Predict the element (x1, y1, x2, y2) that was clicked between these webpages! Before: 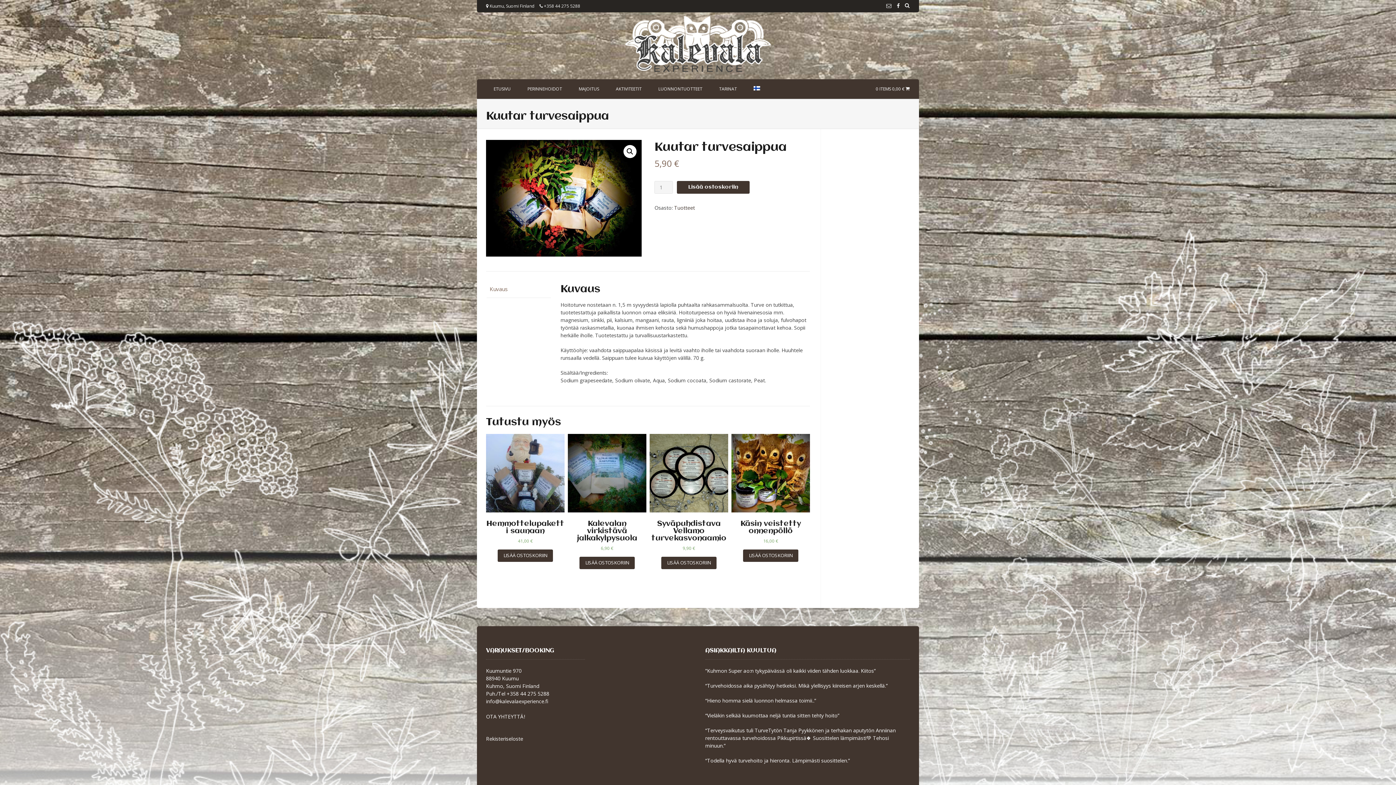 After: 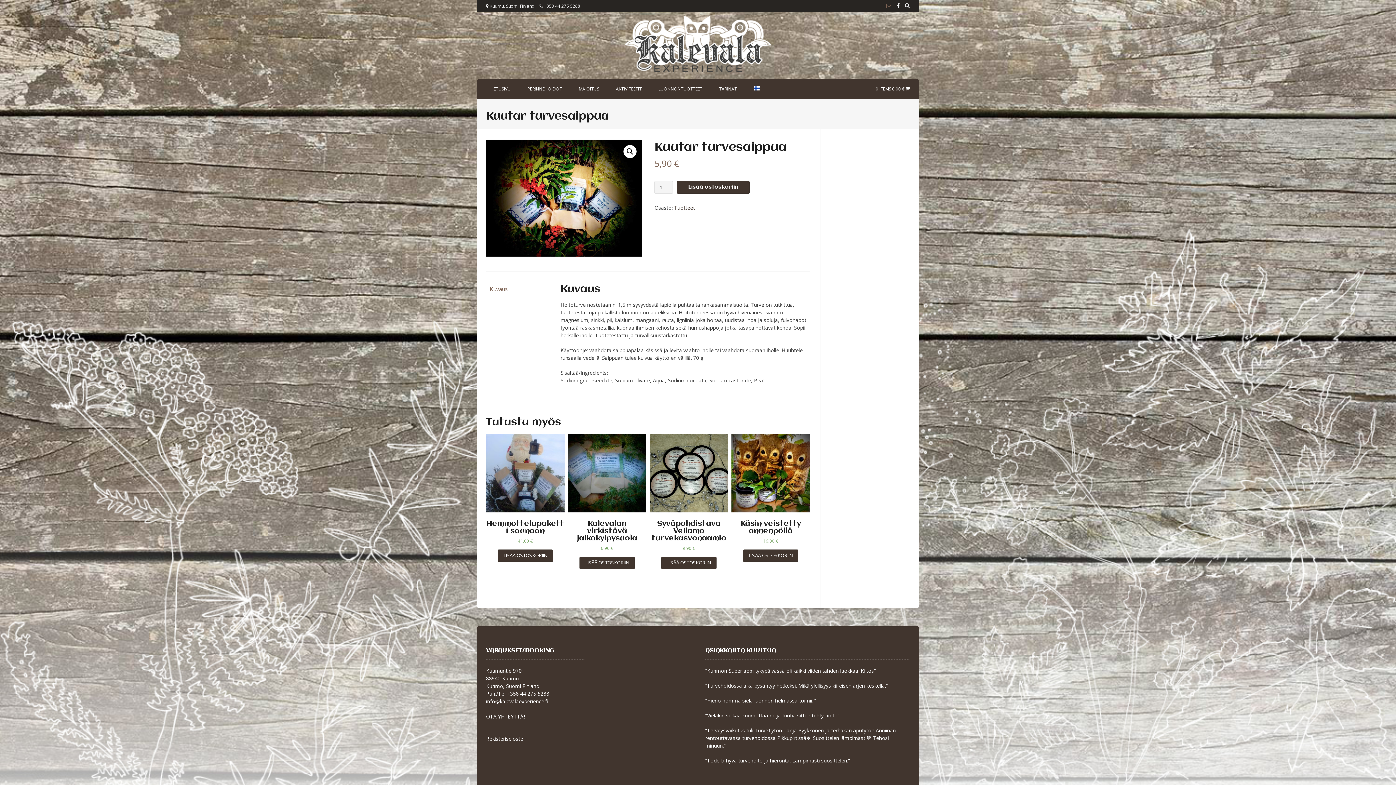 Action: bbox: (884, 0, 893, 11)